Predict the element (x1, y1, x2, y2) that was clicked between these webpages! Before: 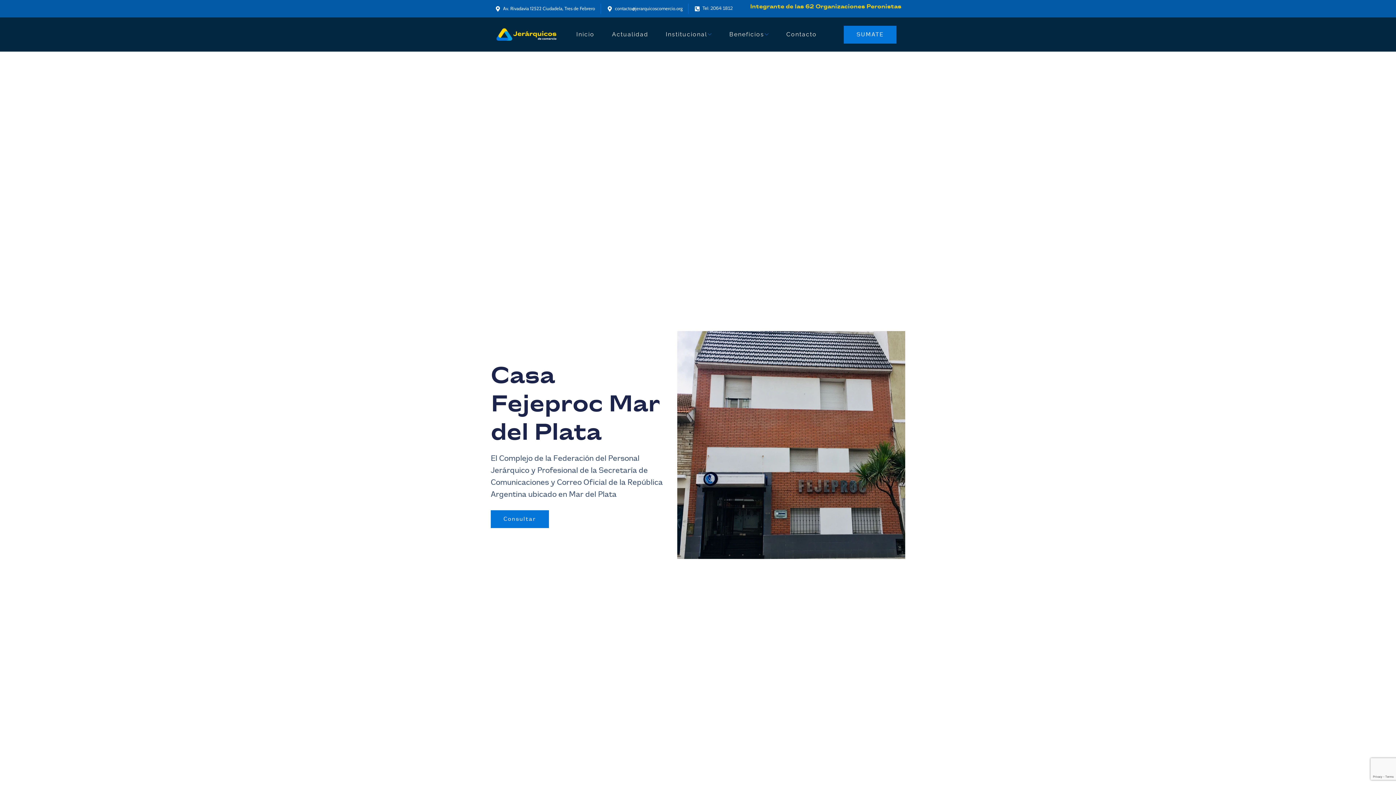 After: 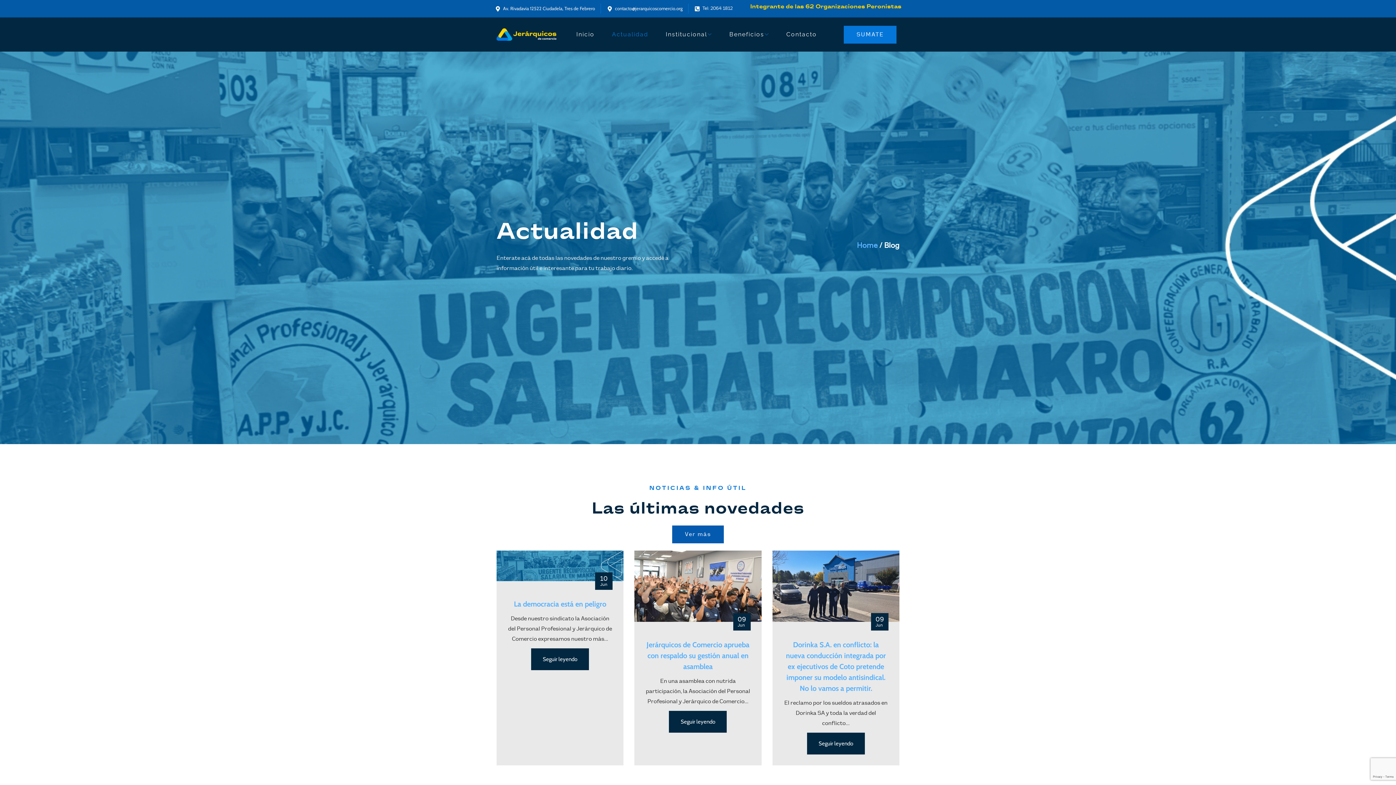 Action: bbox: (603, 25, 657, 44) label: Actualidad